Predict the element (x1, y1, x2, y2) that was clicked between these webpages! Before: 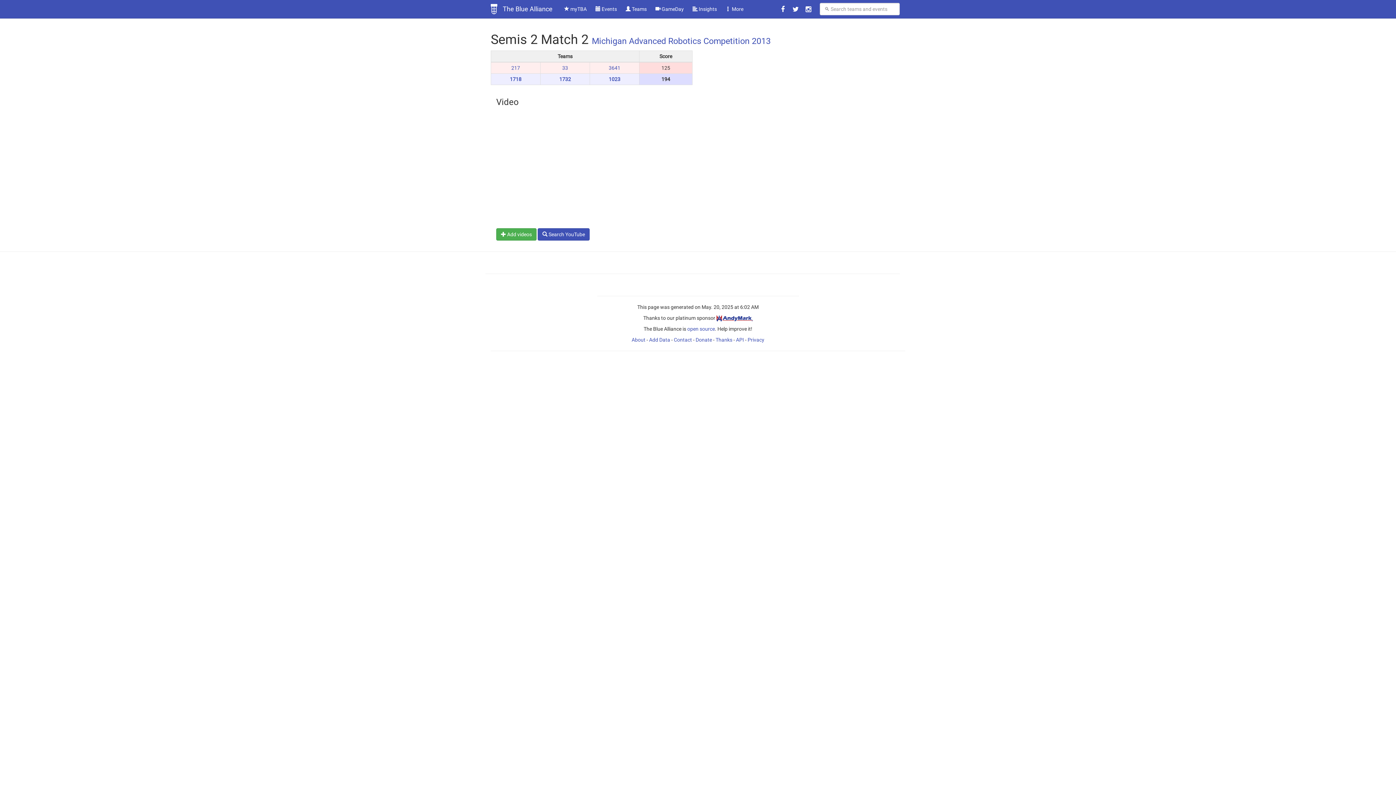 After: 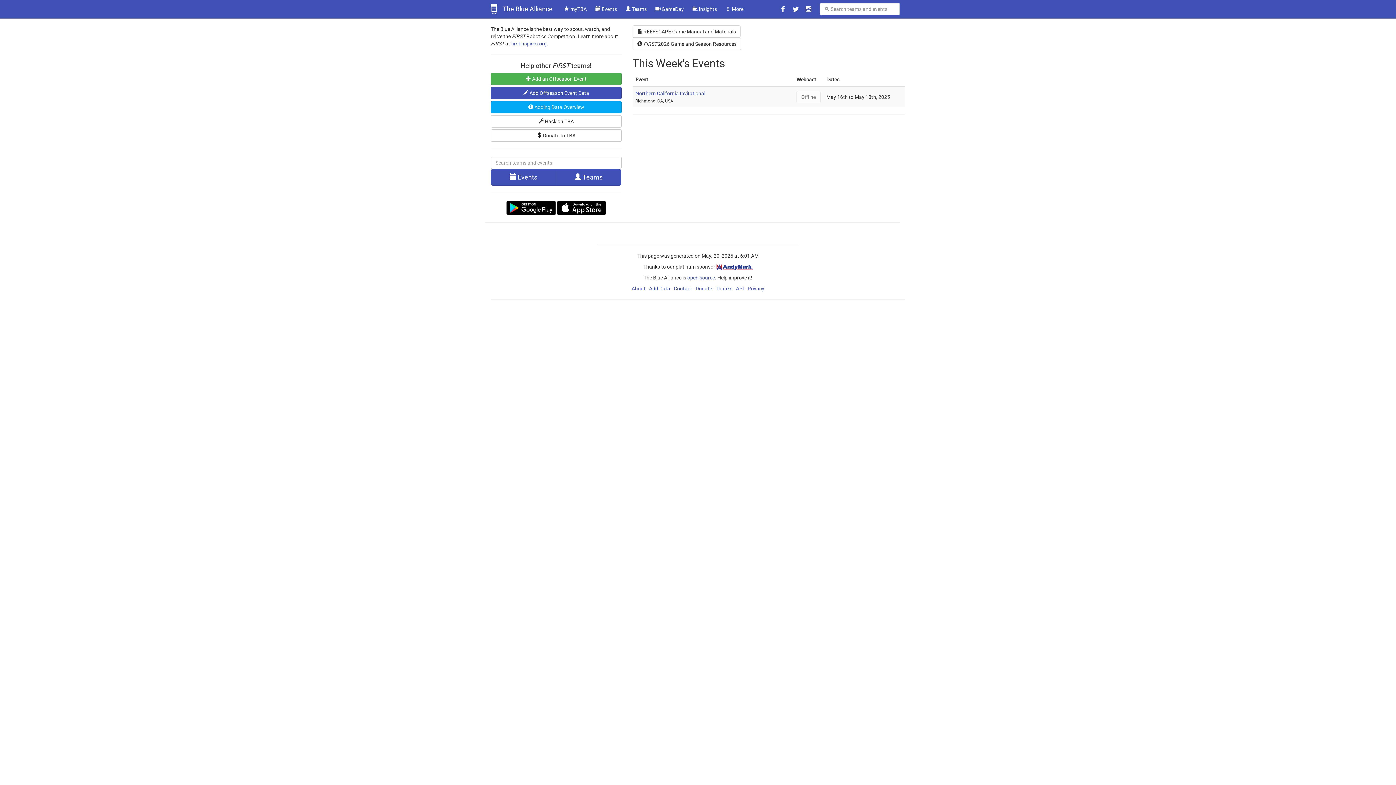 Action: label: The Blue Alliance bbox: (497, 0, 558, 18)